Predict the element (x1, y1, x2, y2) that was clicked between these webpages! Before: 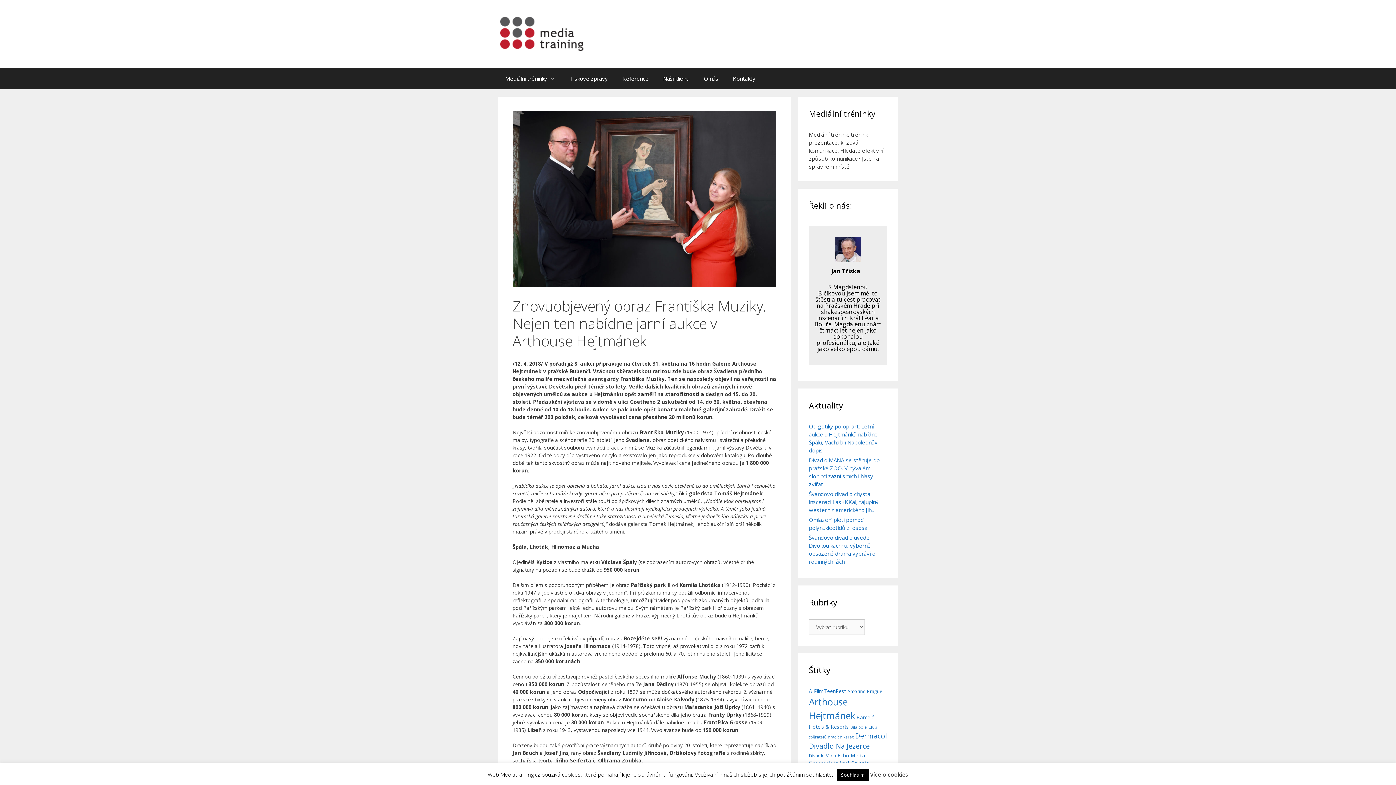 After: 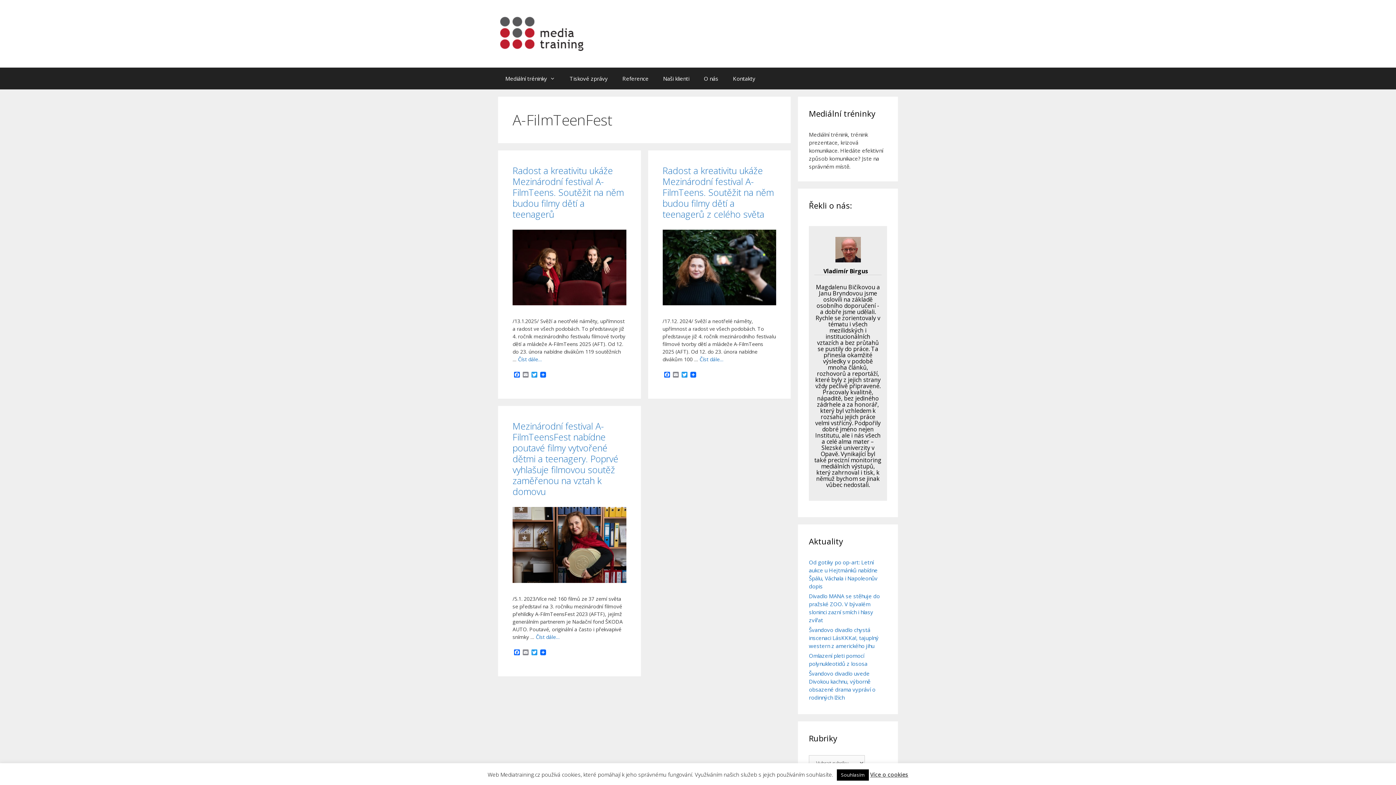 Action: bbox: (809, 700, 846, 707) label: A-FilmTeenFest (3 položky)